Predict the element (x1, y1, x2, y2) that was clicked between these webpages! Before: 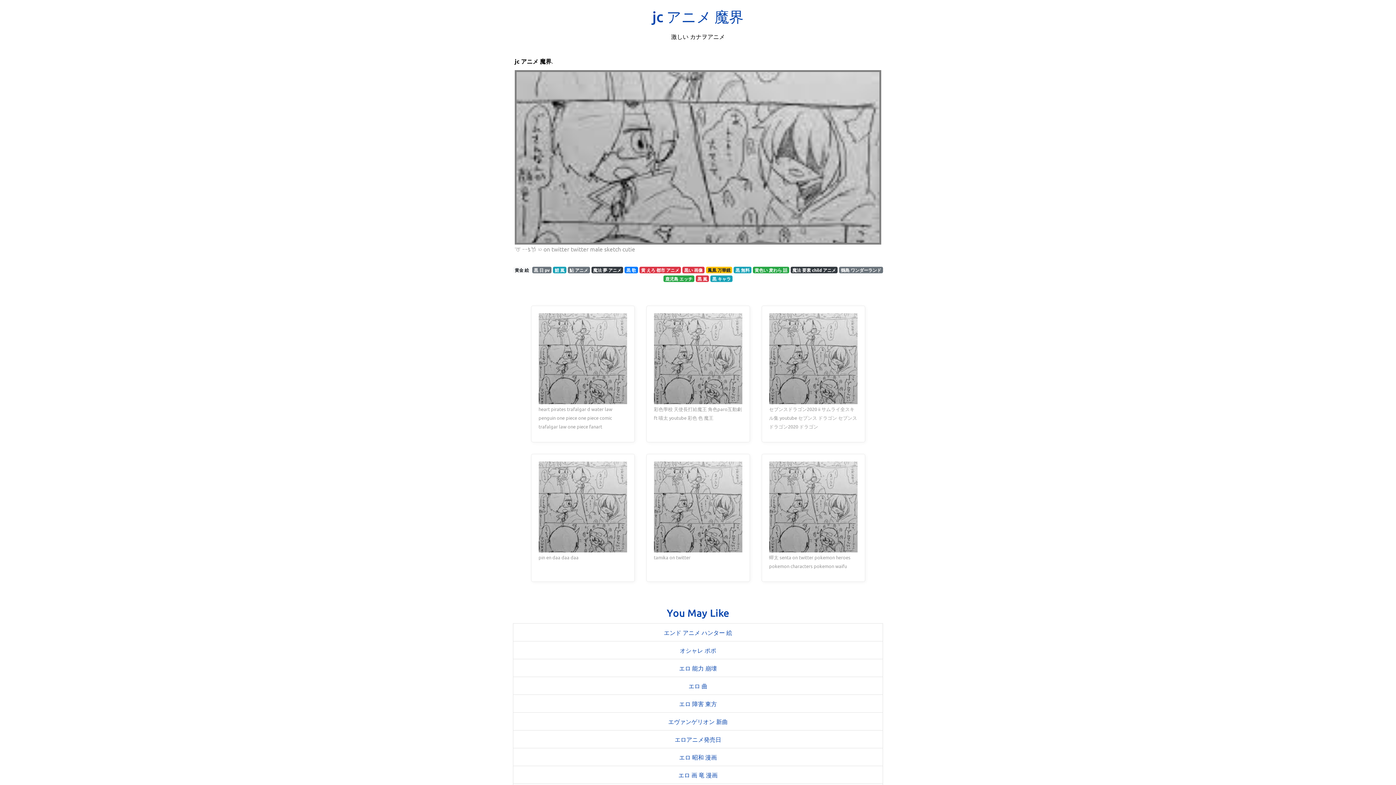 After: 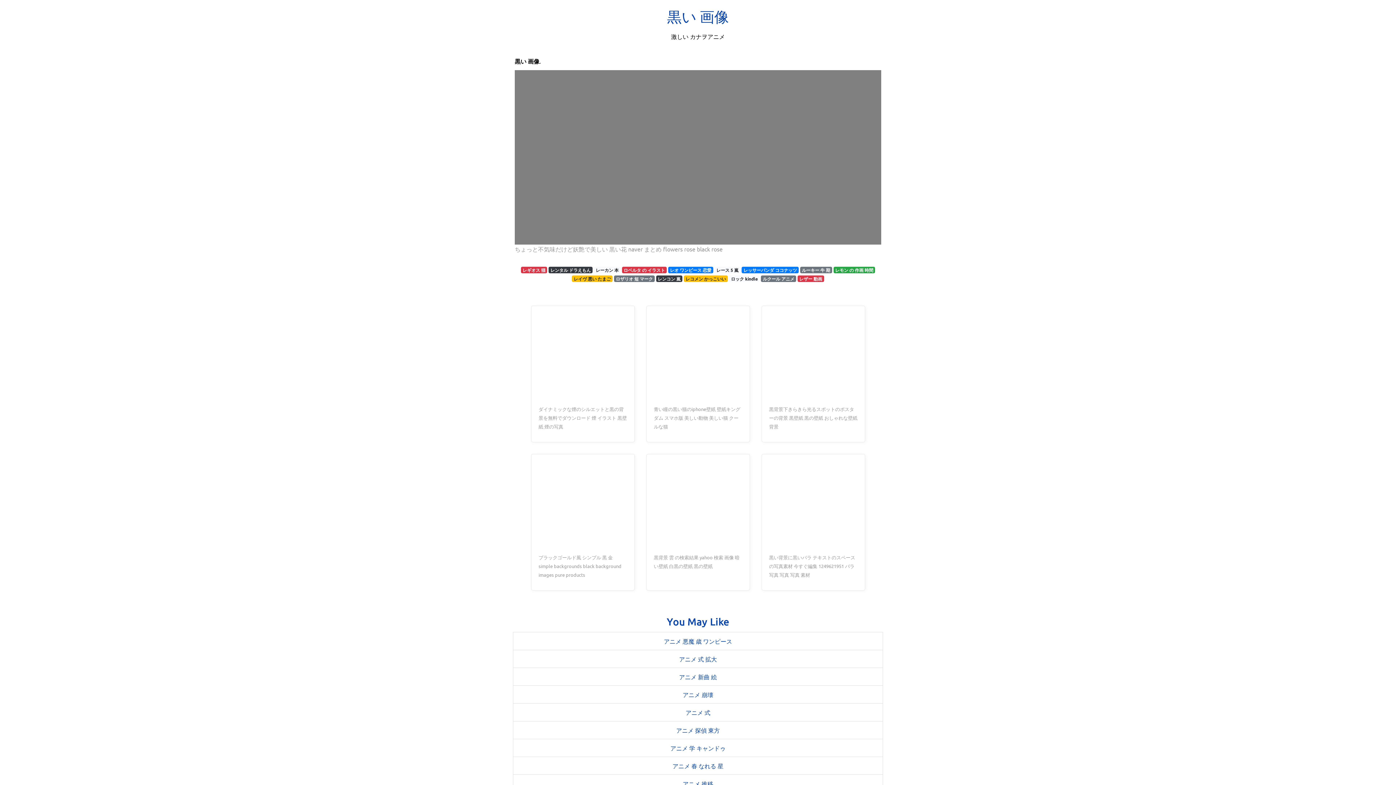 Action: bbox: (682, 266, 704, 273) label: 黒い 画像